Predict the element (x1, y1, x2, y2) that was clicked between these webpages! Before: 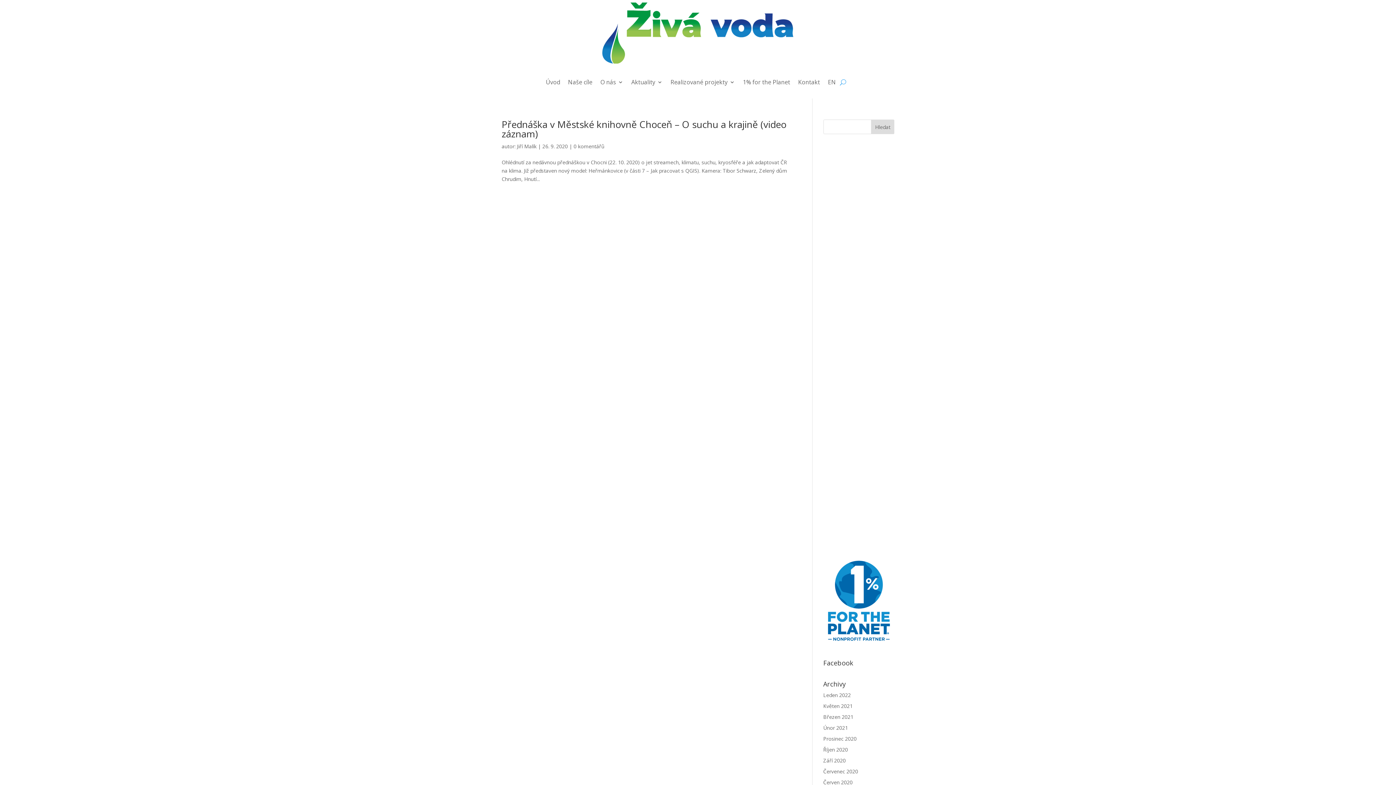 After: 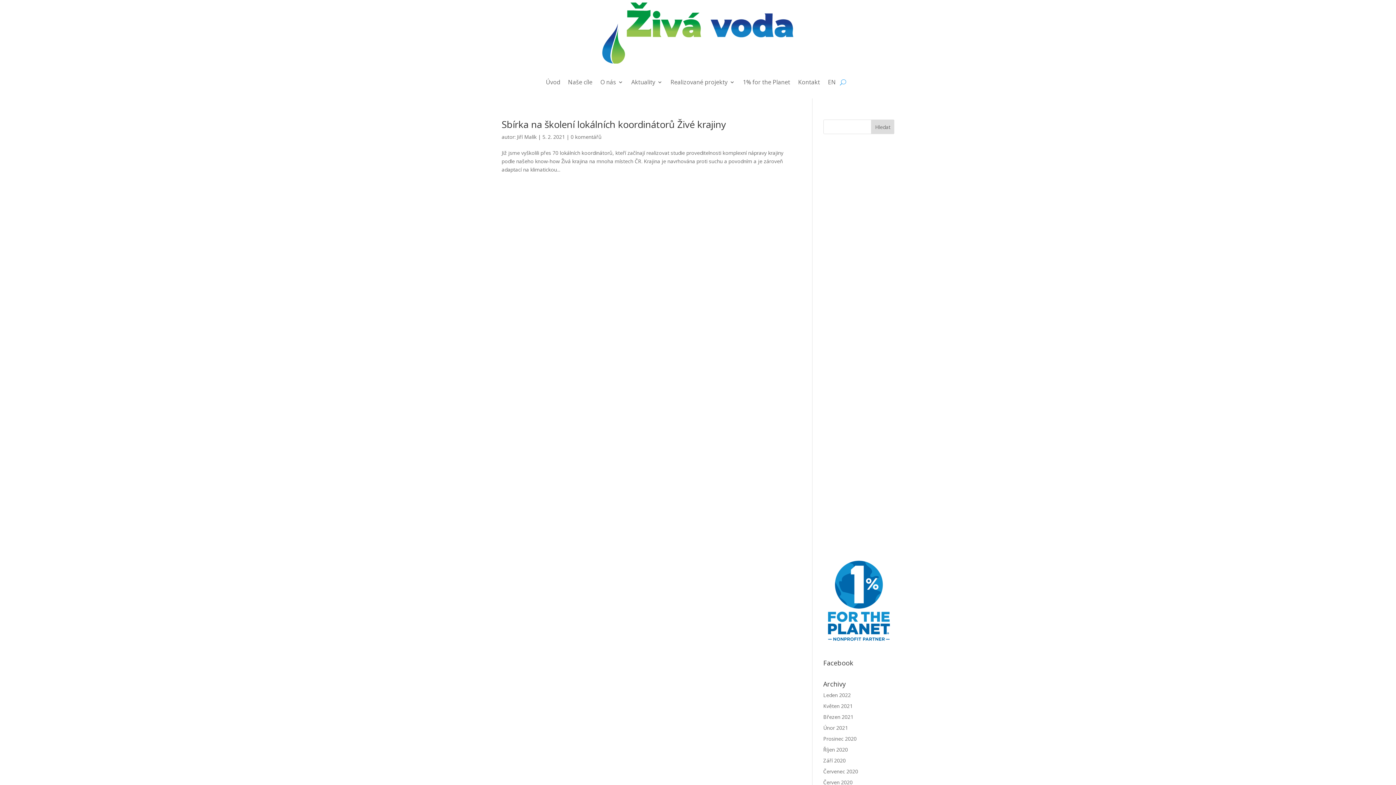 Action: bbox: (823, 724, 848, 731) label: Únor 2021